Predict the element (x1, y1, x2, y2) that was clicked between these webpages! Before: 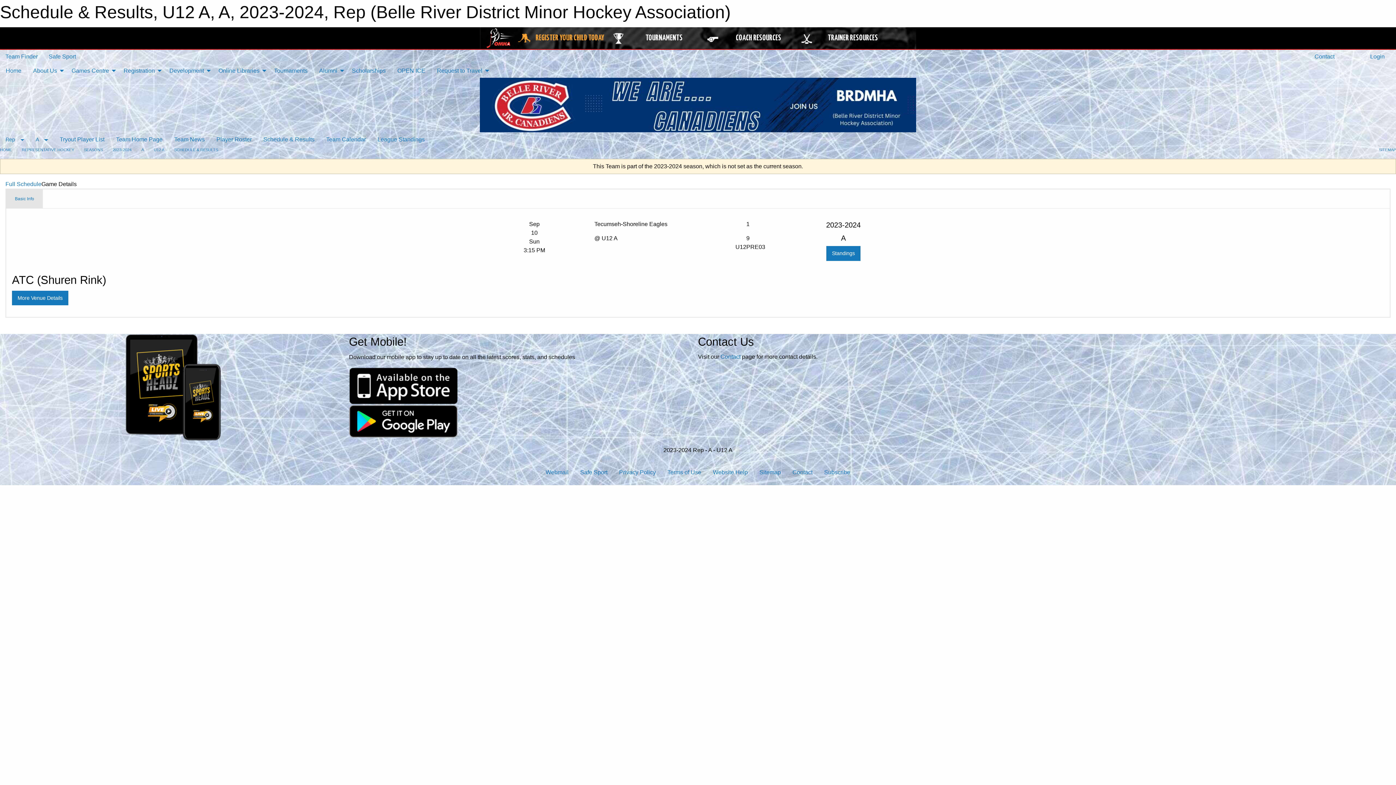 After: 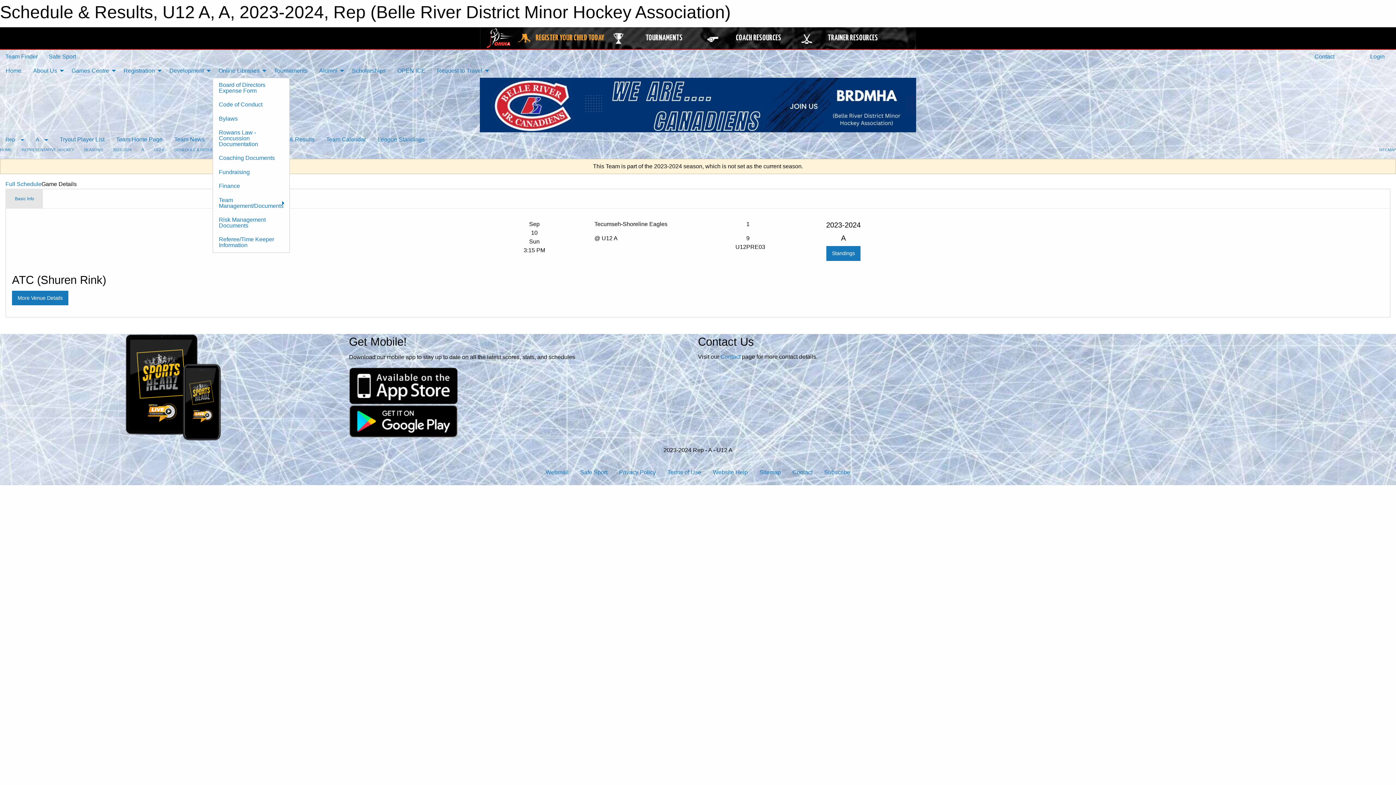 Action: bbox: (212, 63, 268, 77) label: Online Libraries